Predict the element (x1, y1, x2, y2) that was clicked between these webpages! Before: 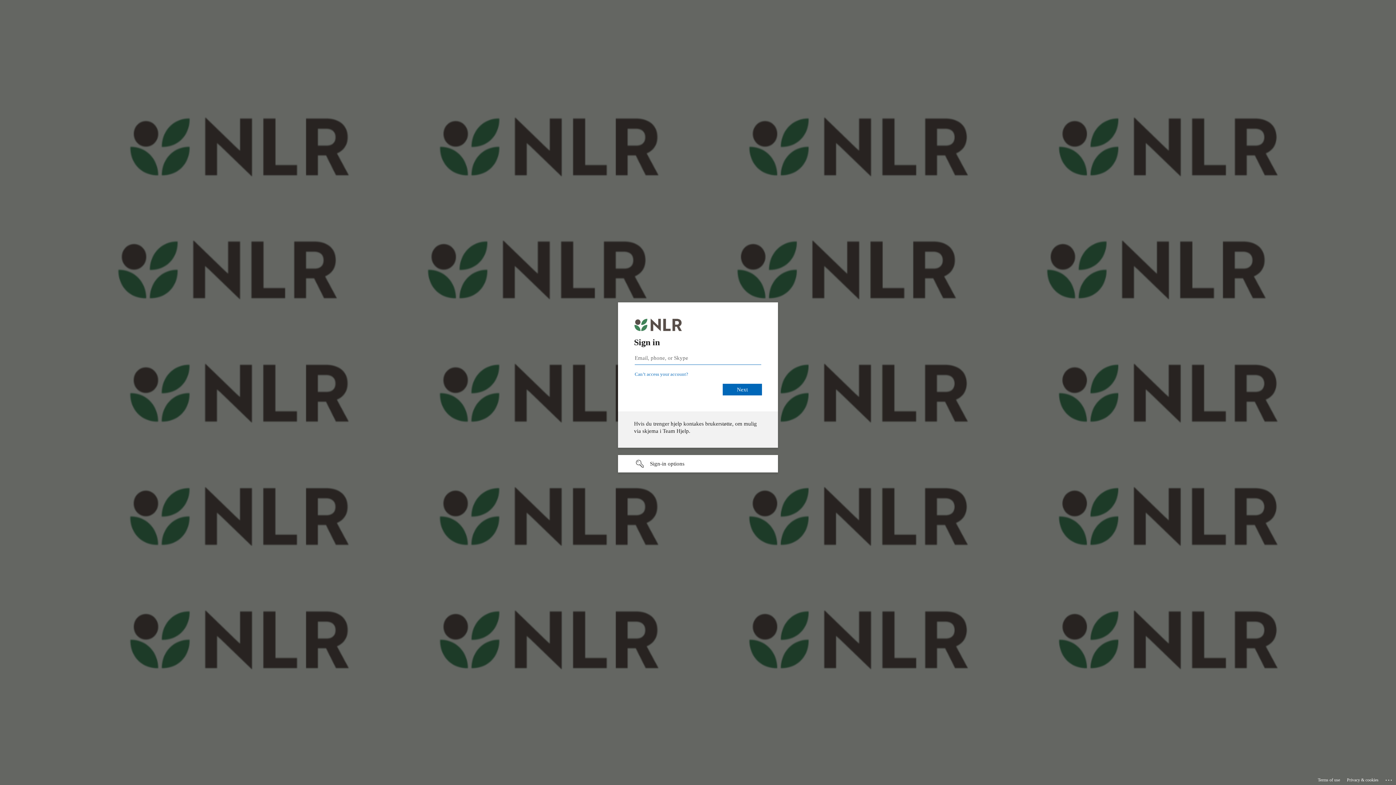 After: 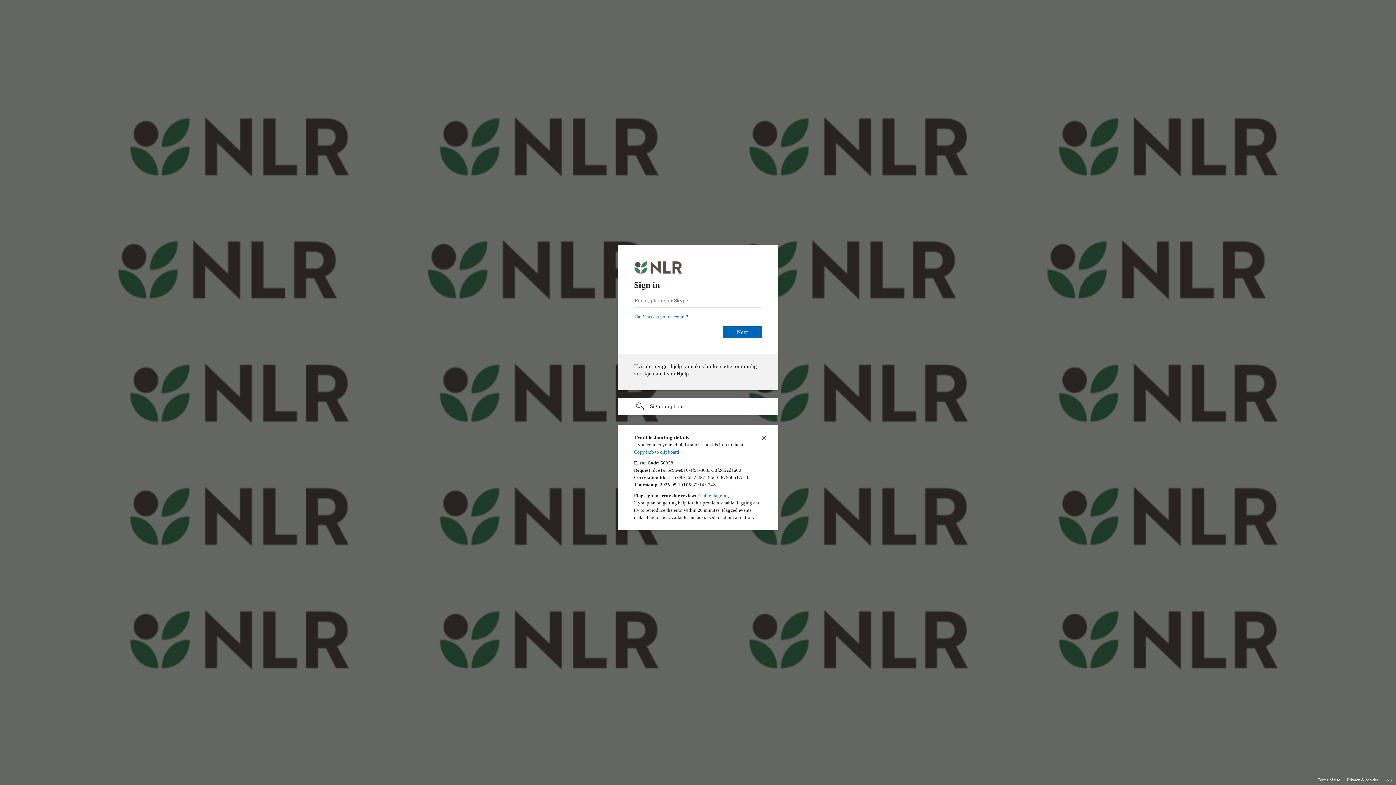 Action: bbox: (1385, 775, 1393, 783) label: Click here for troubleshooting information